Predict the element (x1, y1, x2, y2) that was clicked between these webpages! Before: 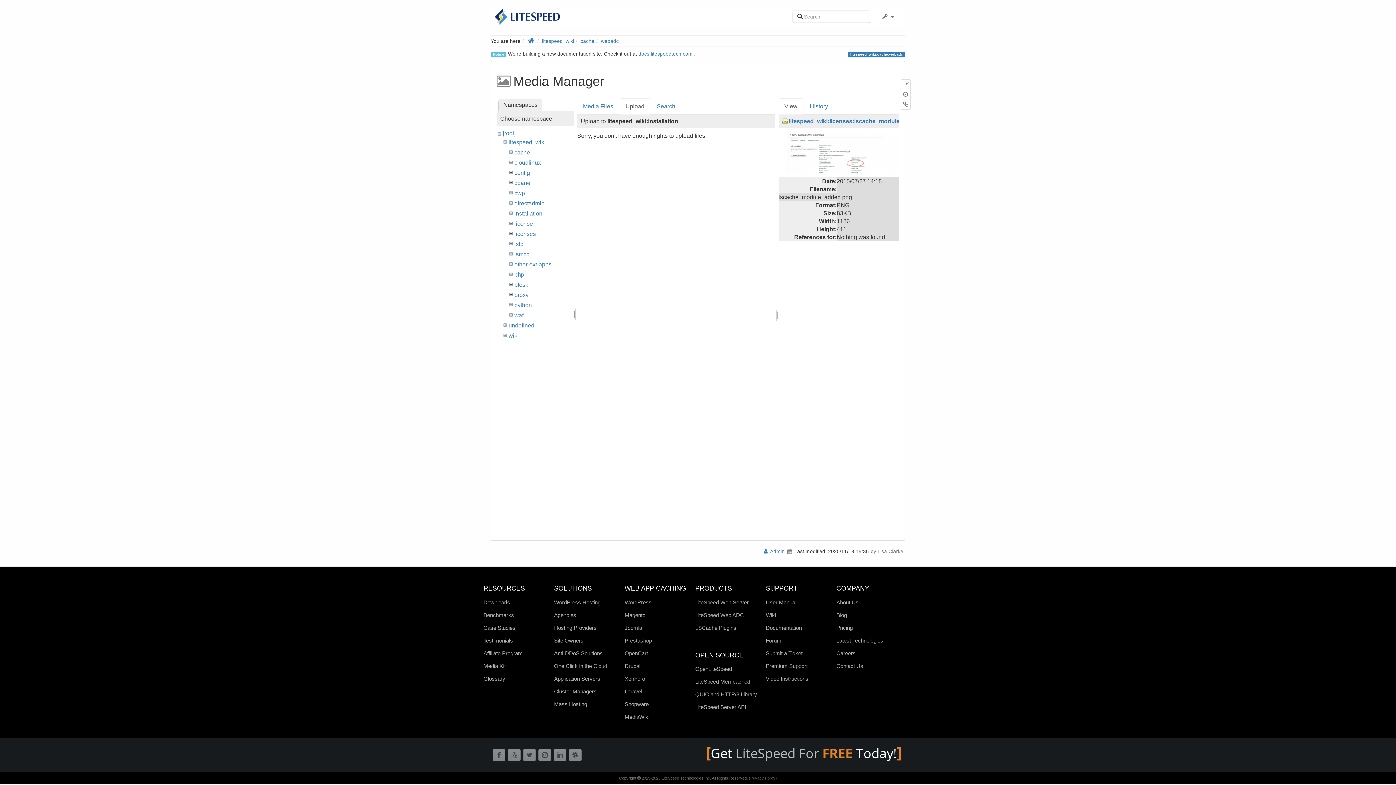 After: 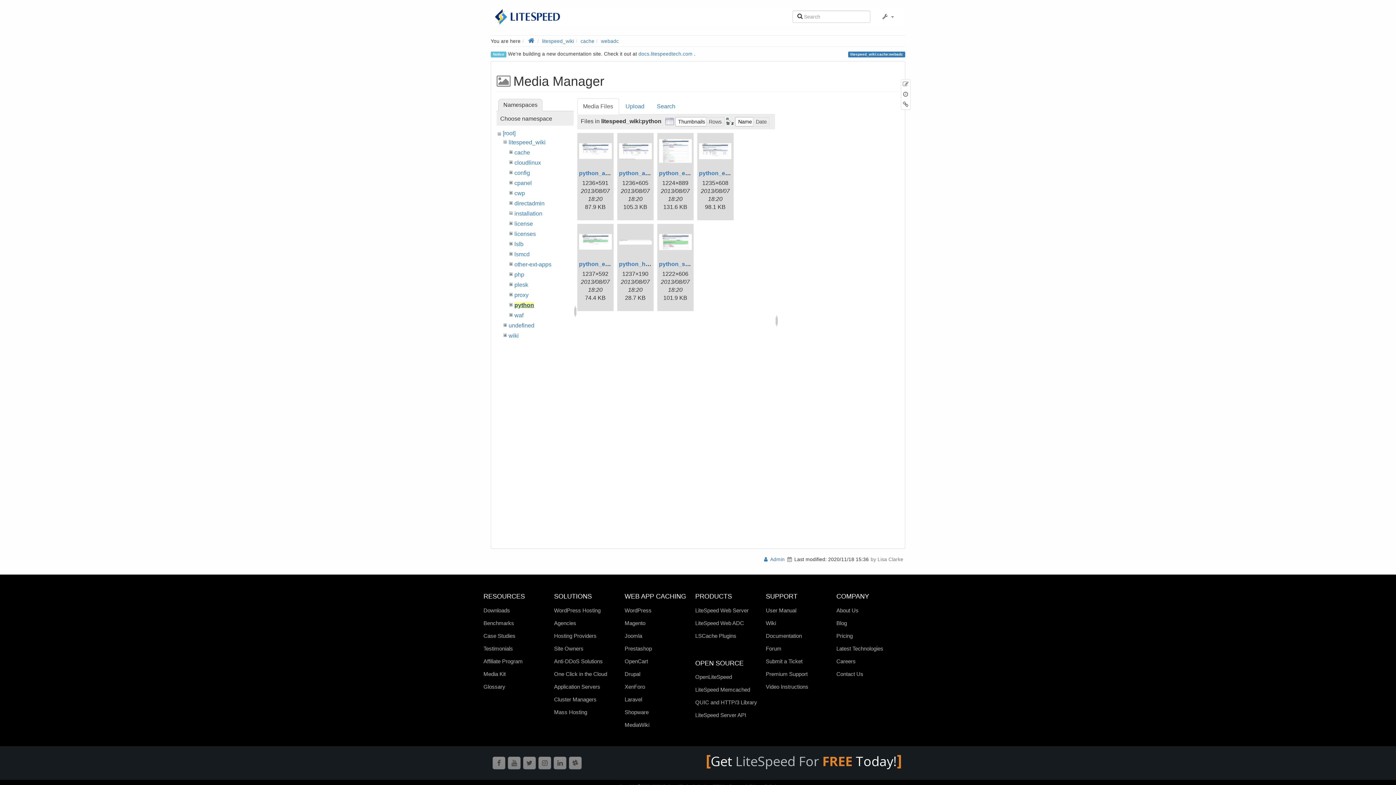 Action: bbox: (514, 302, 531, 308) label: python